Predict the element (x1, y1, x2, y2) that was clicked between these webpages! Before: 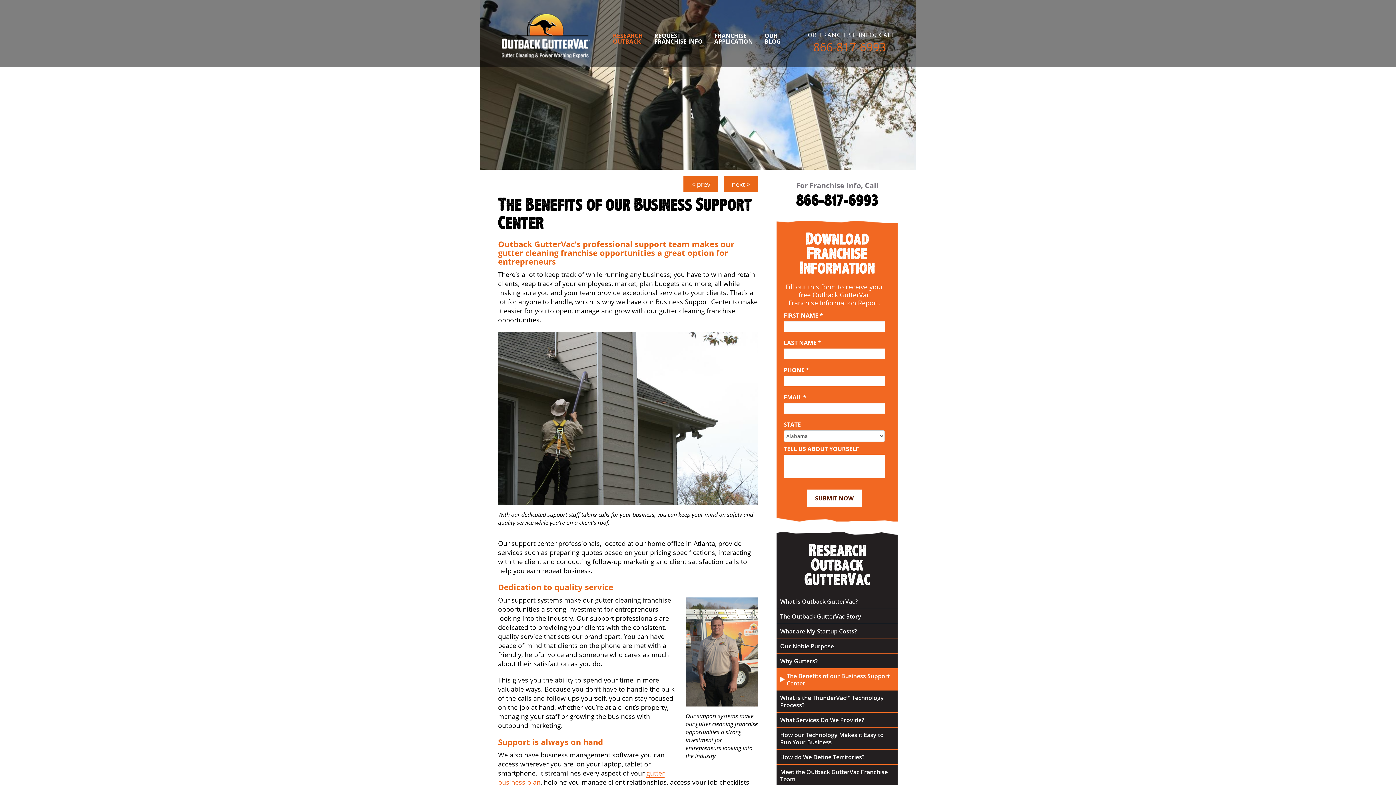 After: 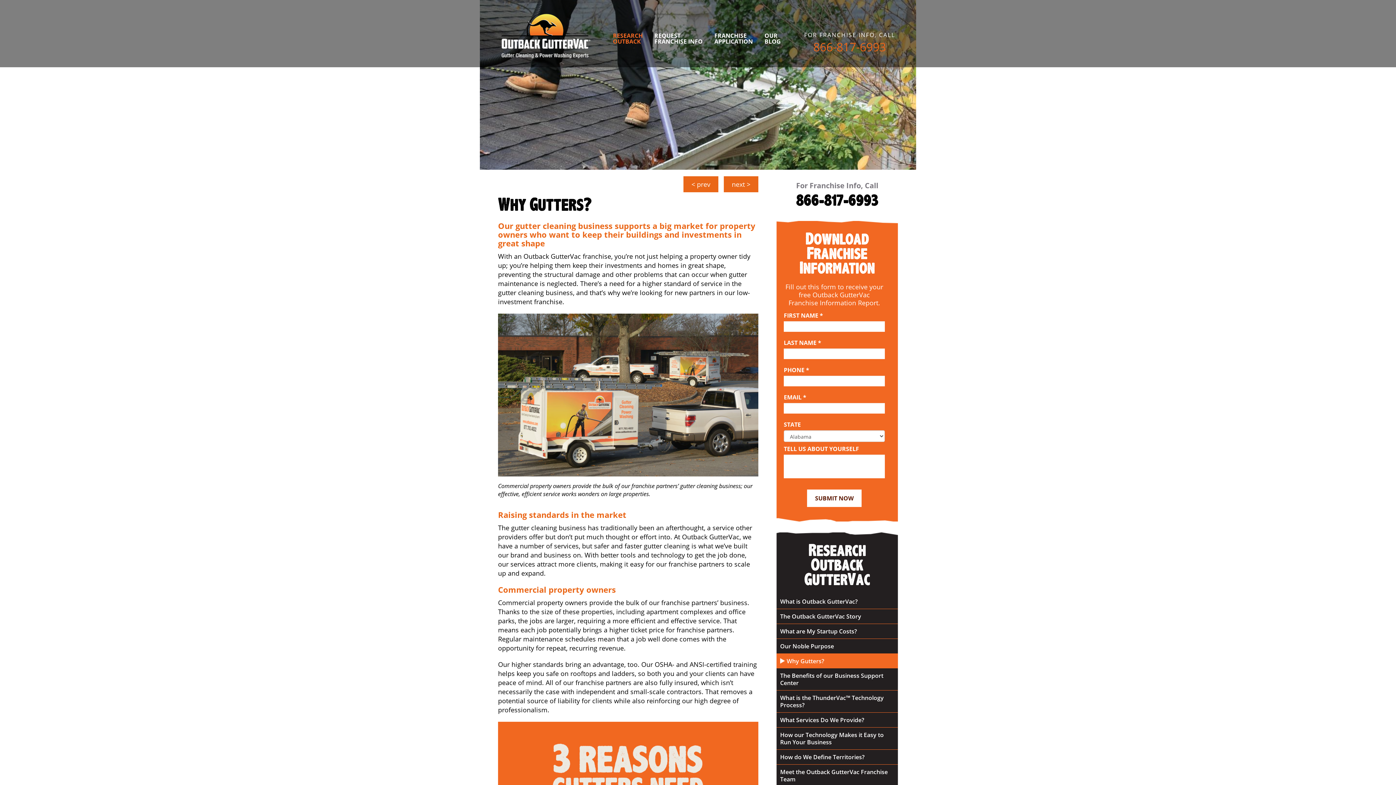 Action: label: Why Gutters? bbox: (776, 654, 898, 668)